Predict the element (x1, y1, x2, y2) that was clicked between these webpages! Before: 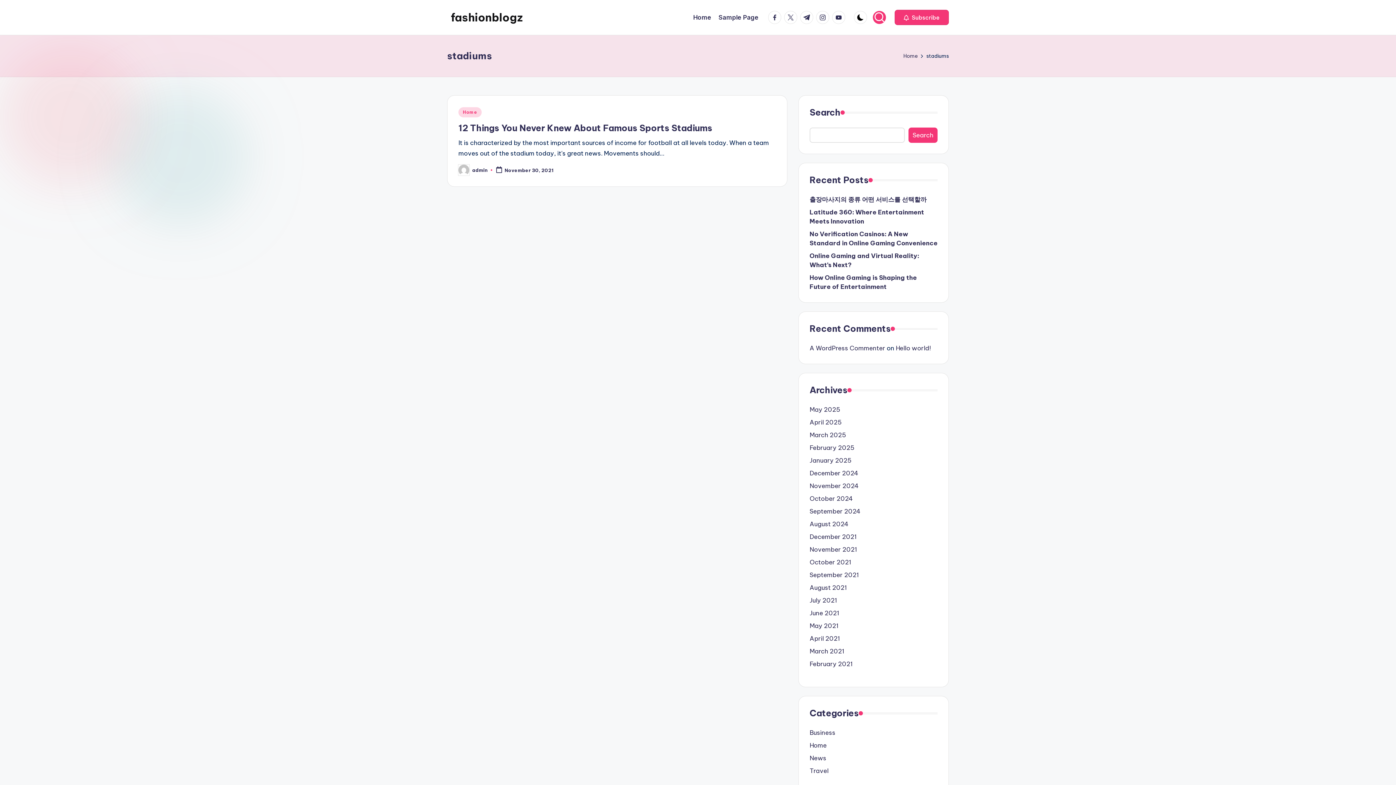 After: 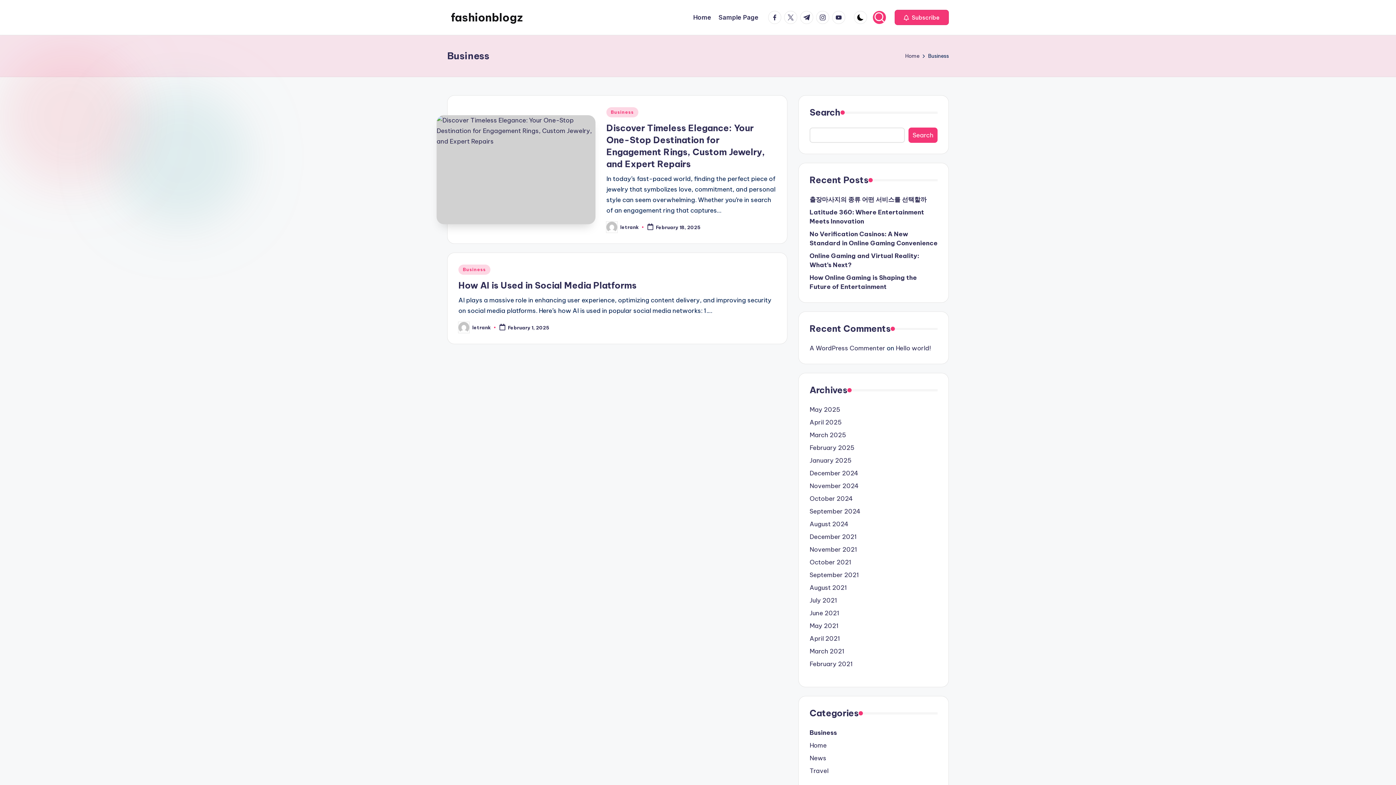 Action: label: Business bbox: (809, 728, 937, 737)